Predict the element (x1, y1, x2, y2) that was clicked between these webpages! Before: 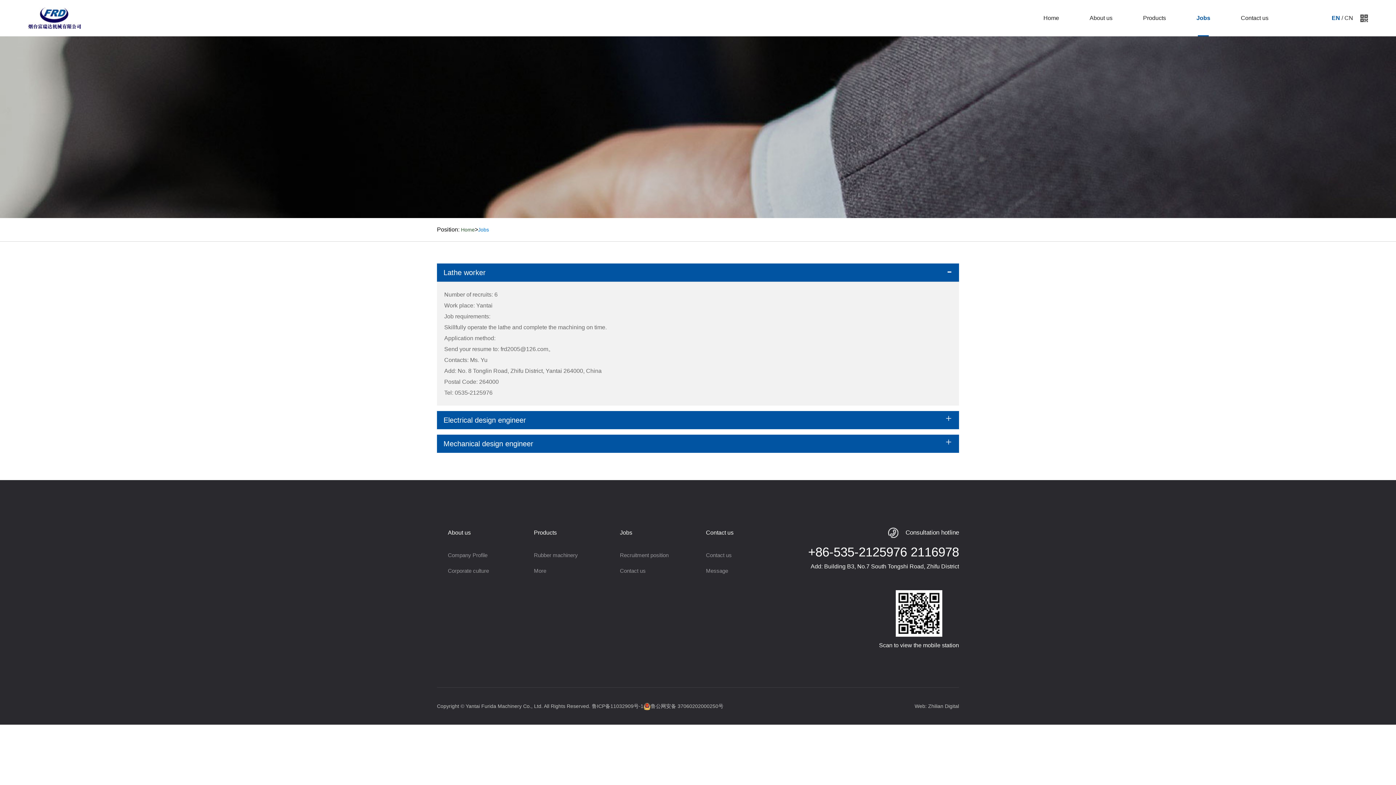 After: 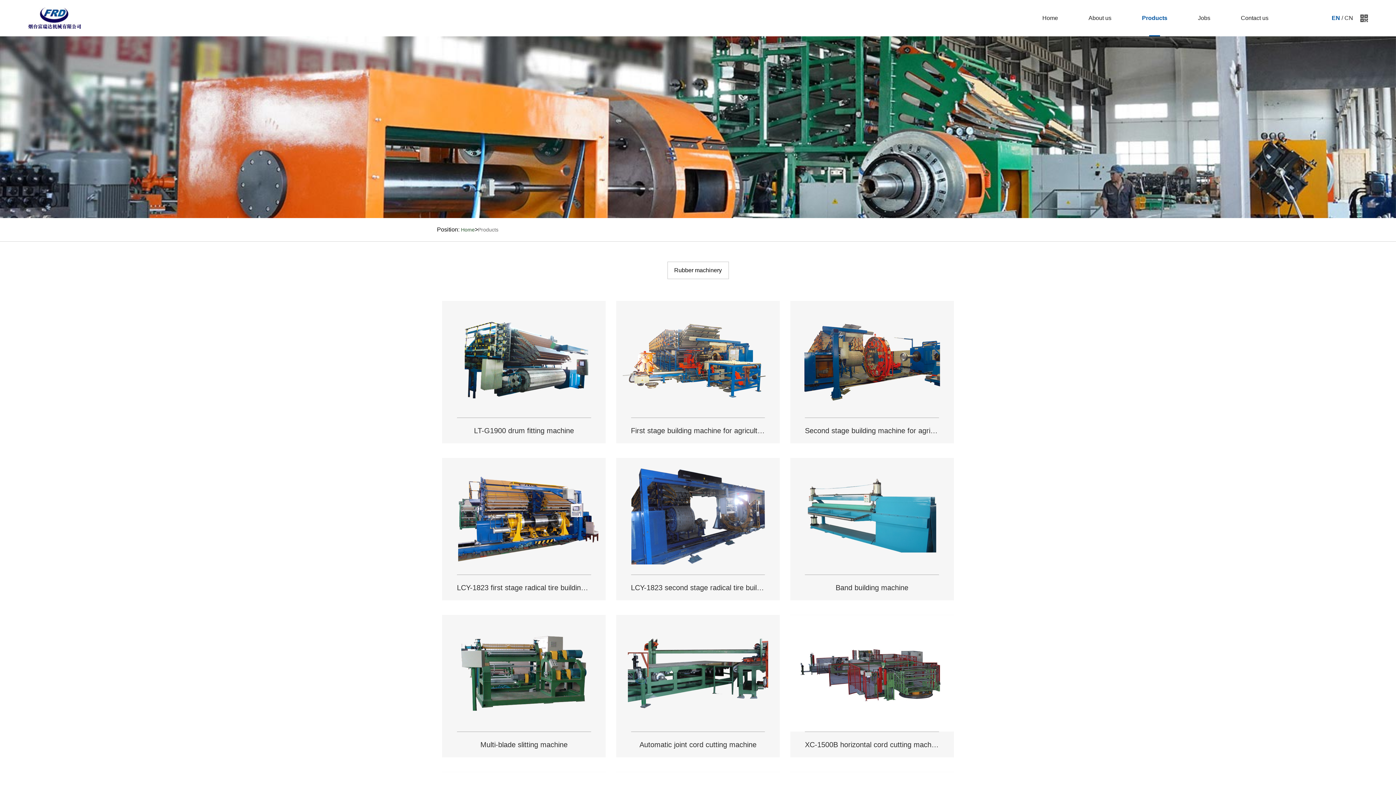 Action: bbox: (534, 552, 578, 558) label: Rubber machinery